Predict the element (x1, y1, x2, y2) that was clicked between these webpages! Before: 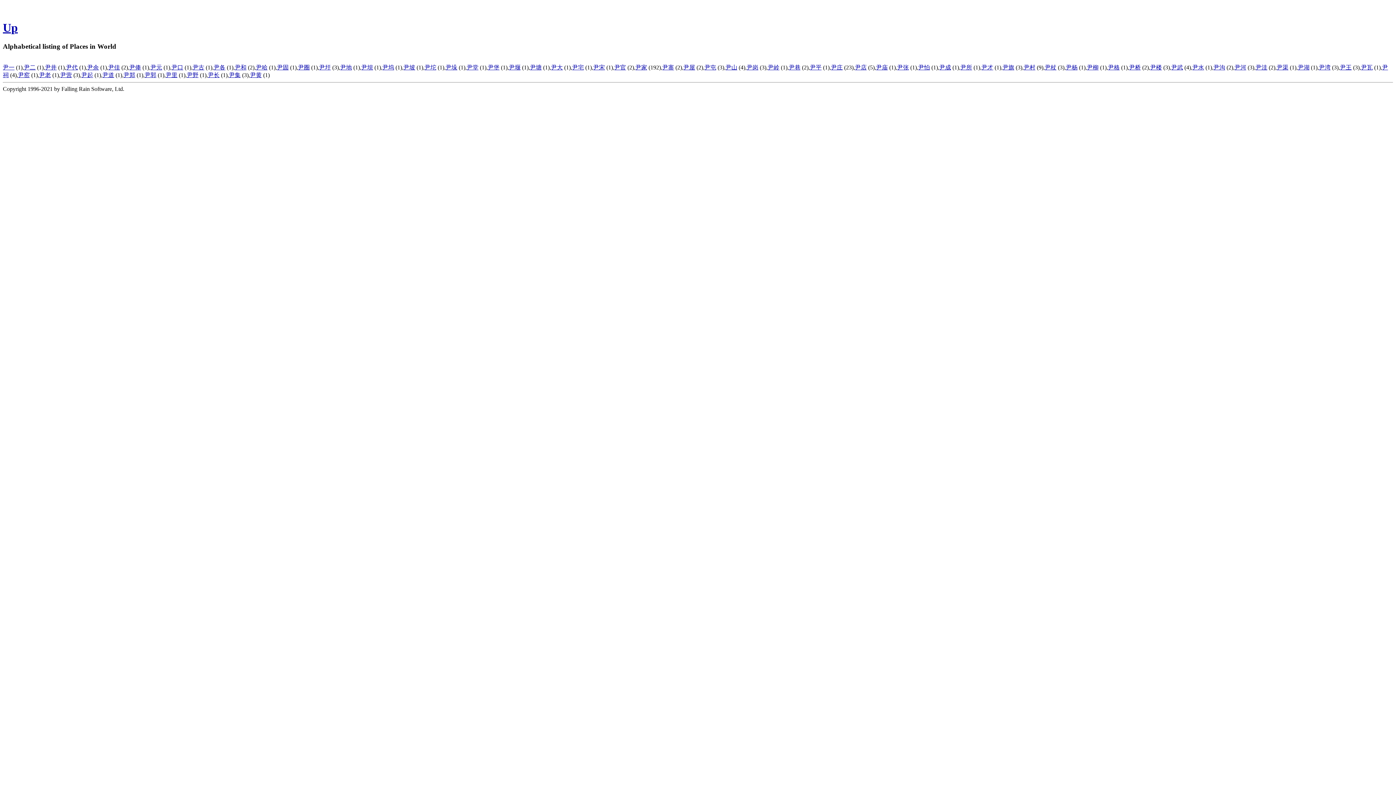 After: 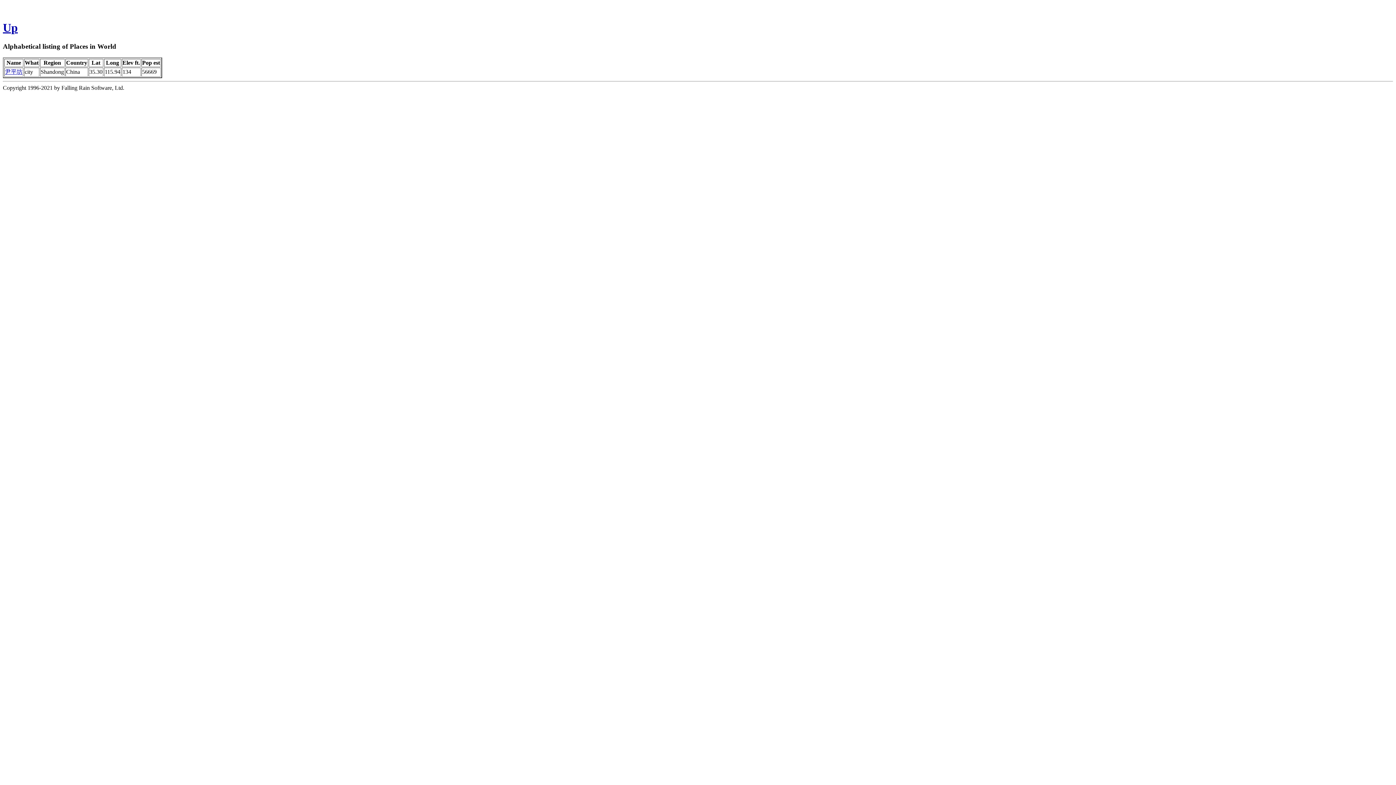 Action: bbox: (810, 64, 821, 70) label: 尹平